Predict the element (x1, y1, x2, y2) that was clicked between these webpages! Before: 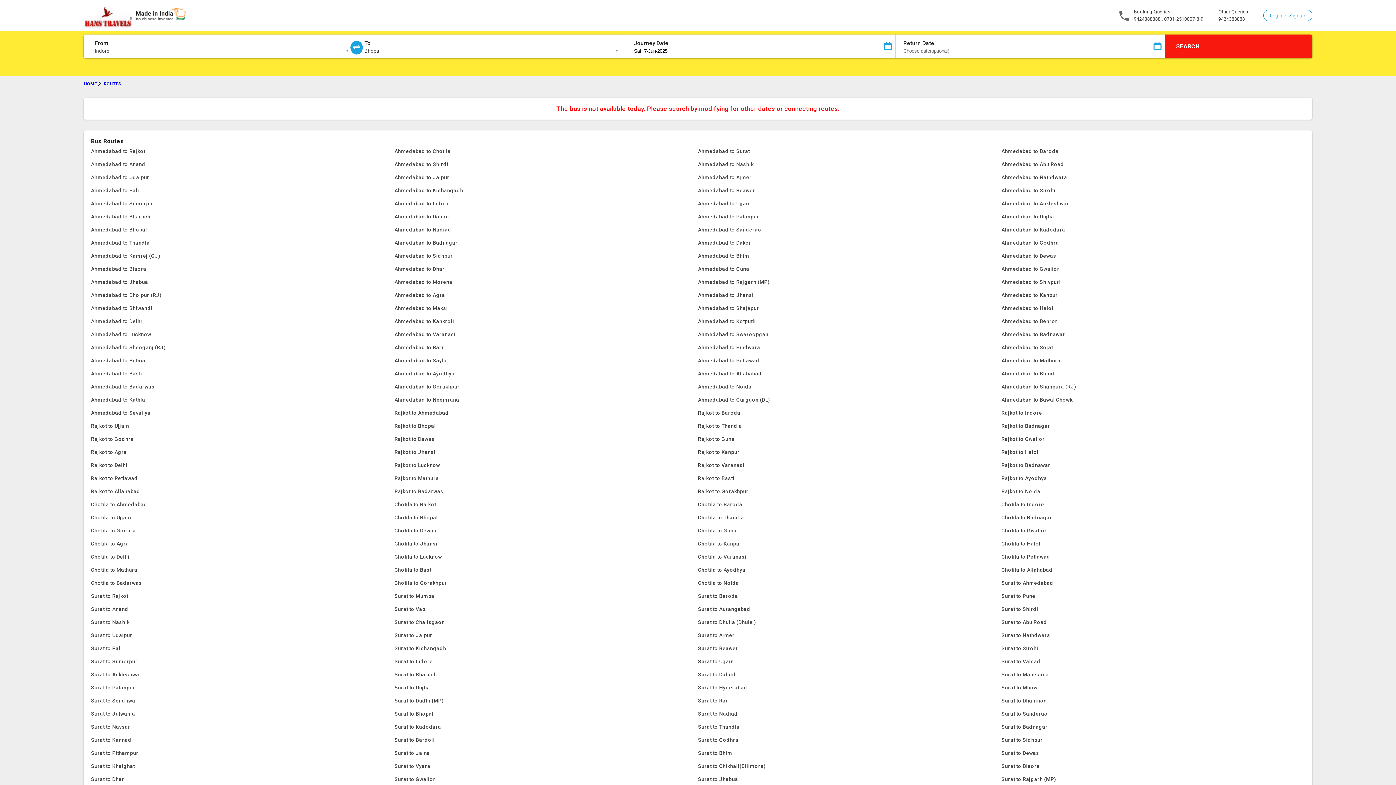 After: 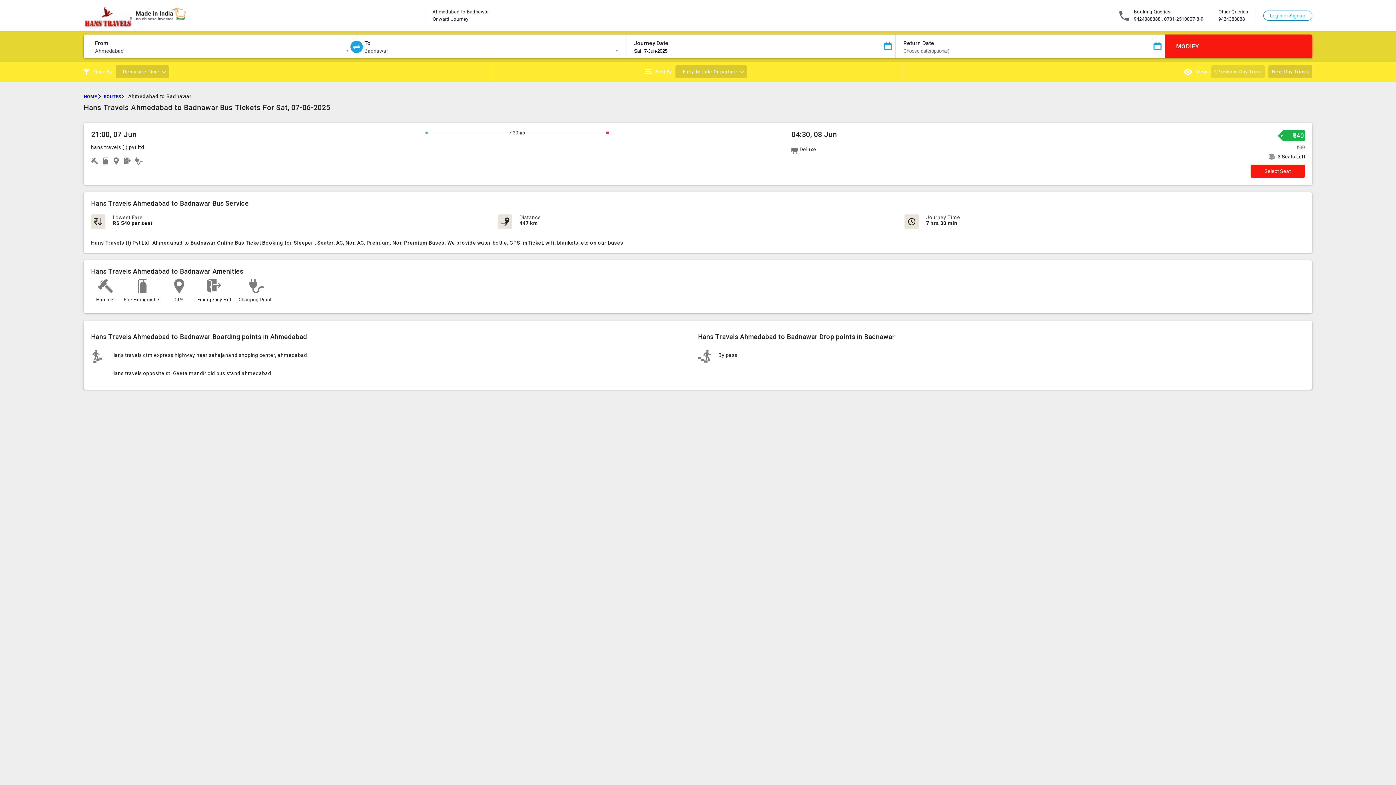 Action: label: Ahmedabad to Badnawar bbox: (1001, 328, 1305, 341)